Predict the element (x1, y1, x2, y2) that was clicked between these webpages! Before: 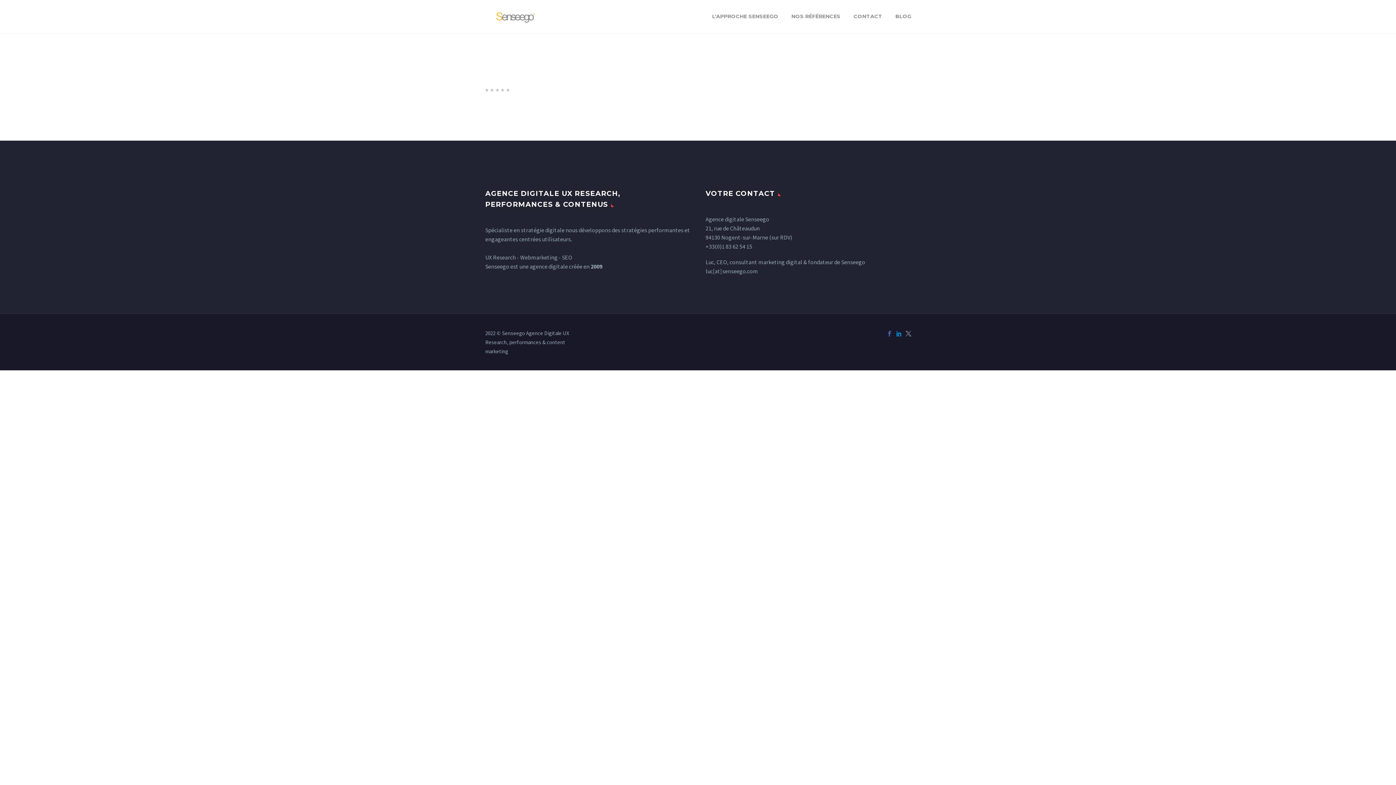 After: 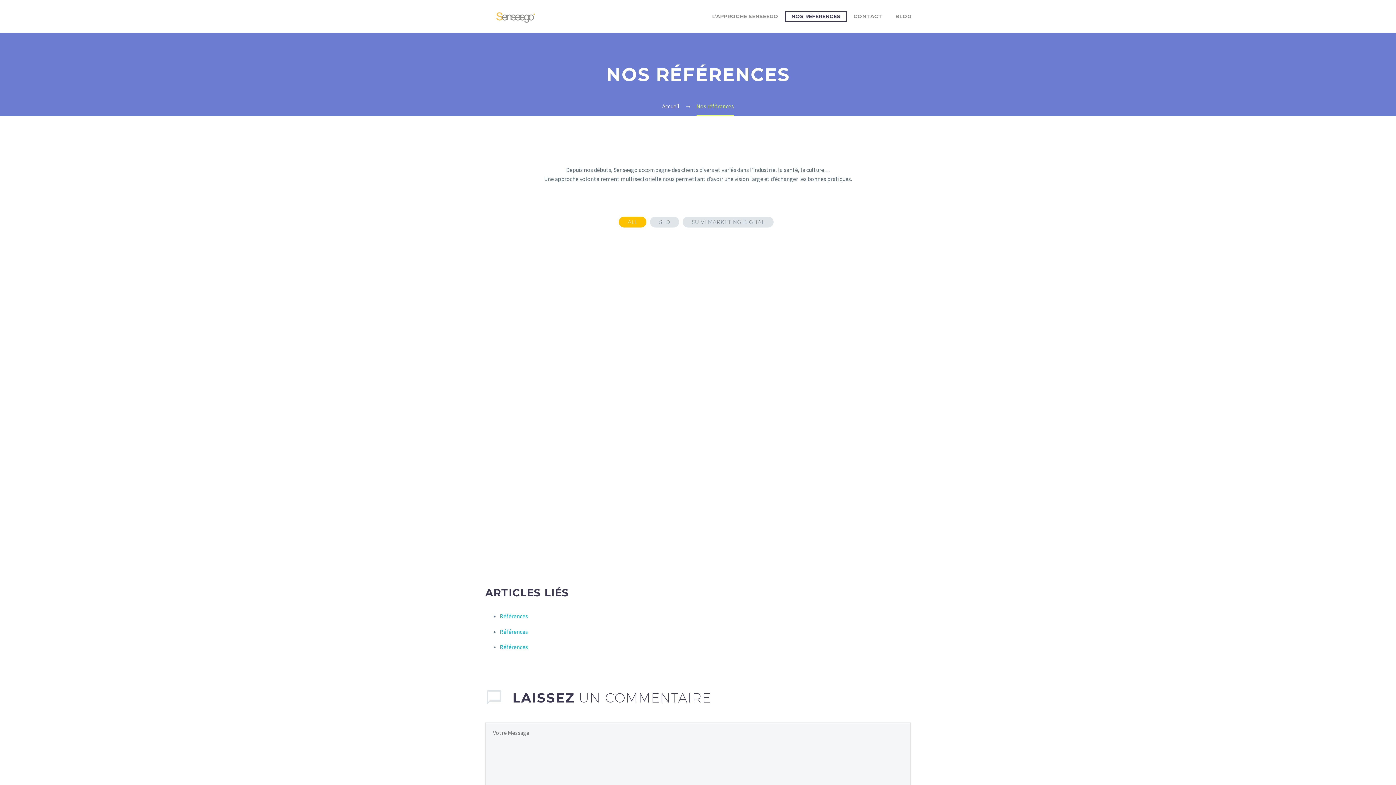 Action: label: NOS RÉFÉRENCES bbox: (786, 12, 846, 21)